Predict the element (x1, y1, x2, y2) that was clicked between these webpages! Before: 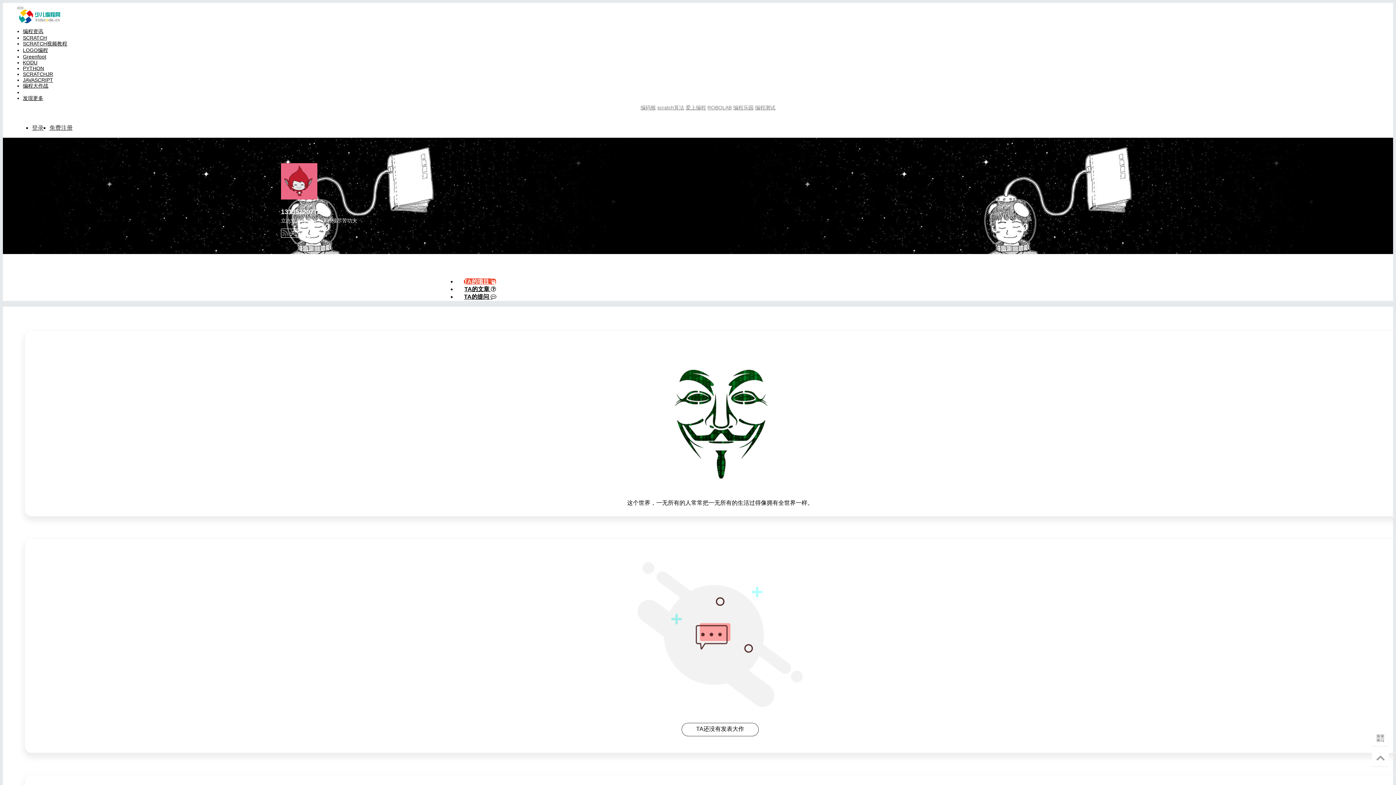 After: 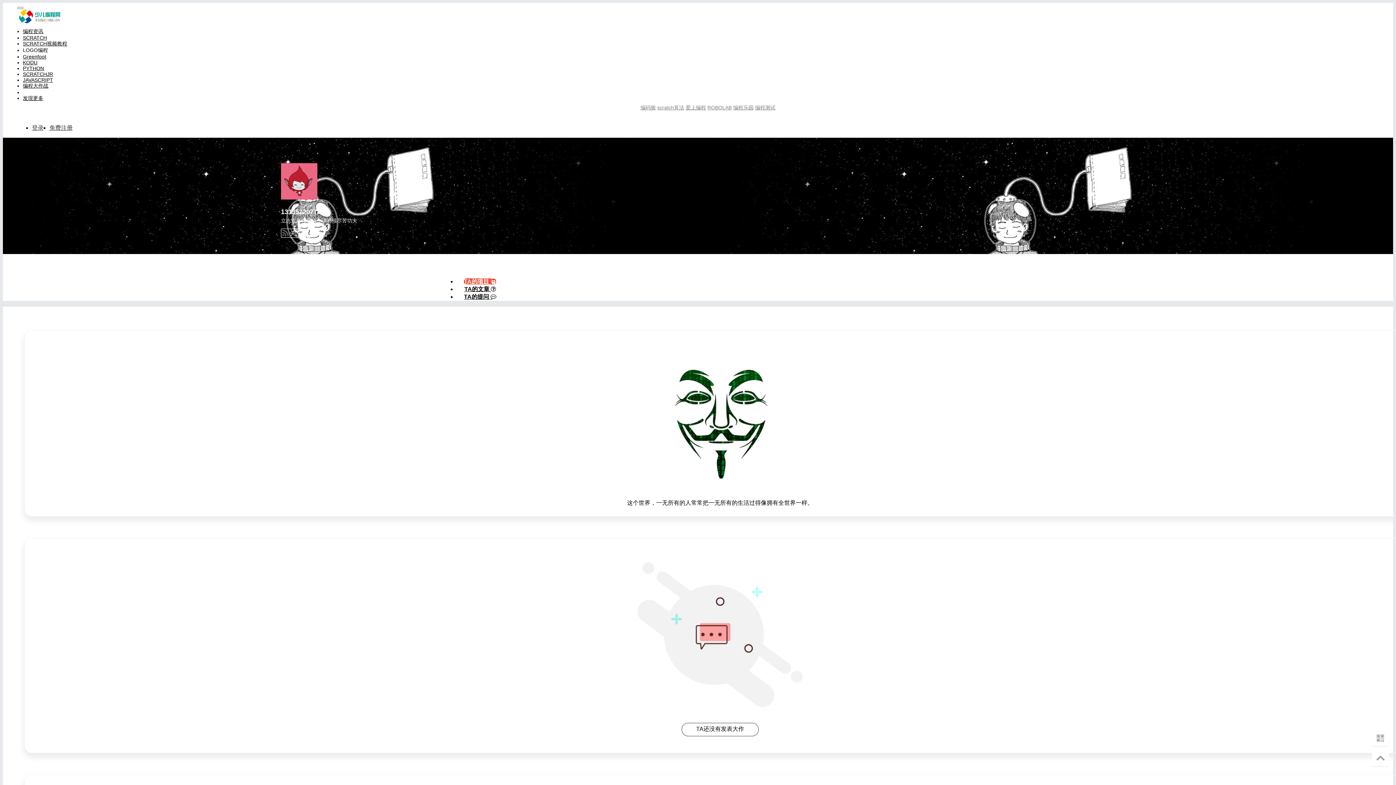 Action: label: LOGO编程 bbox: (22, 47, 48, 52)